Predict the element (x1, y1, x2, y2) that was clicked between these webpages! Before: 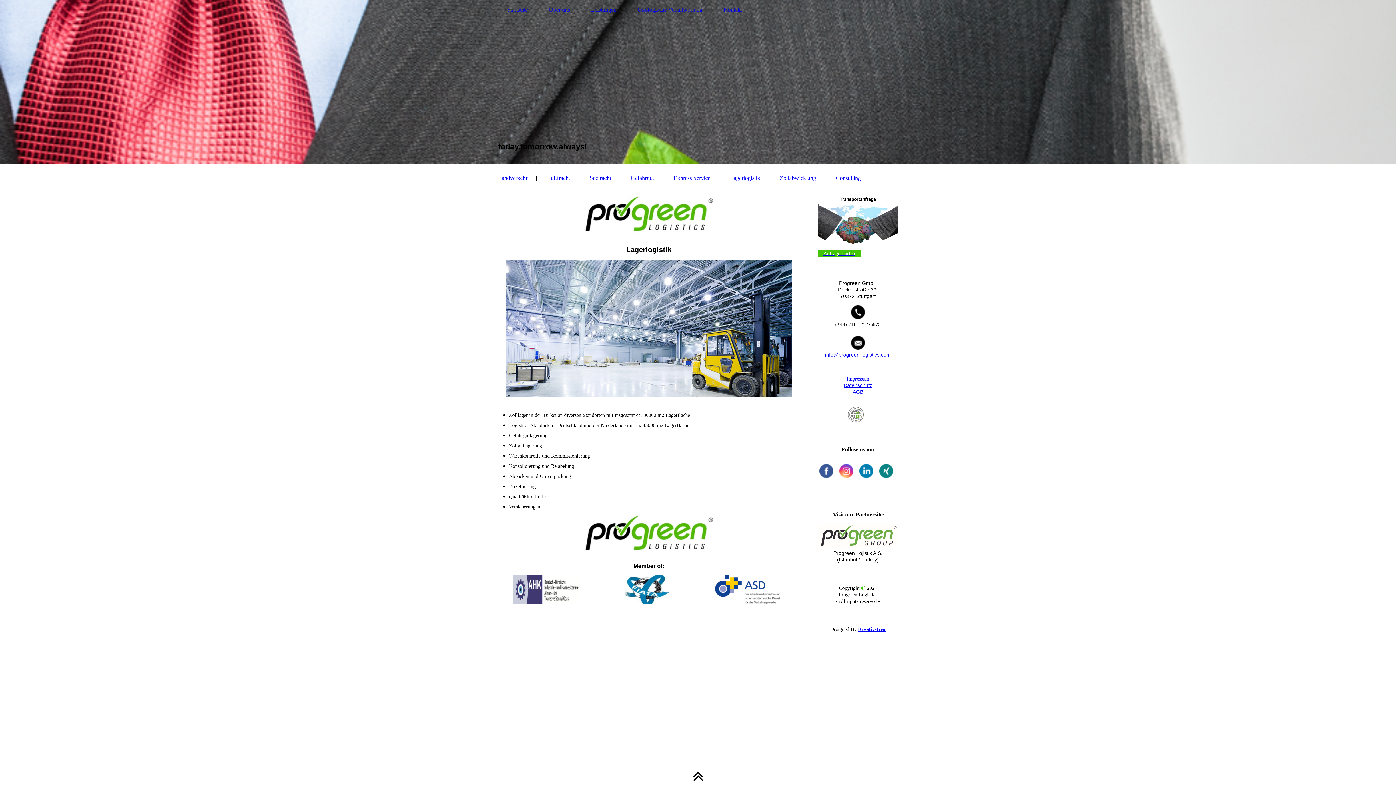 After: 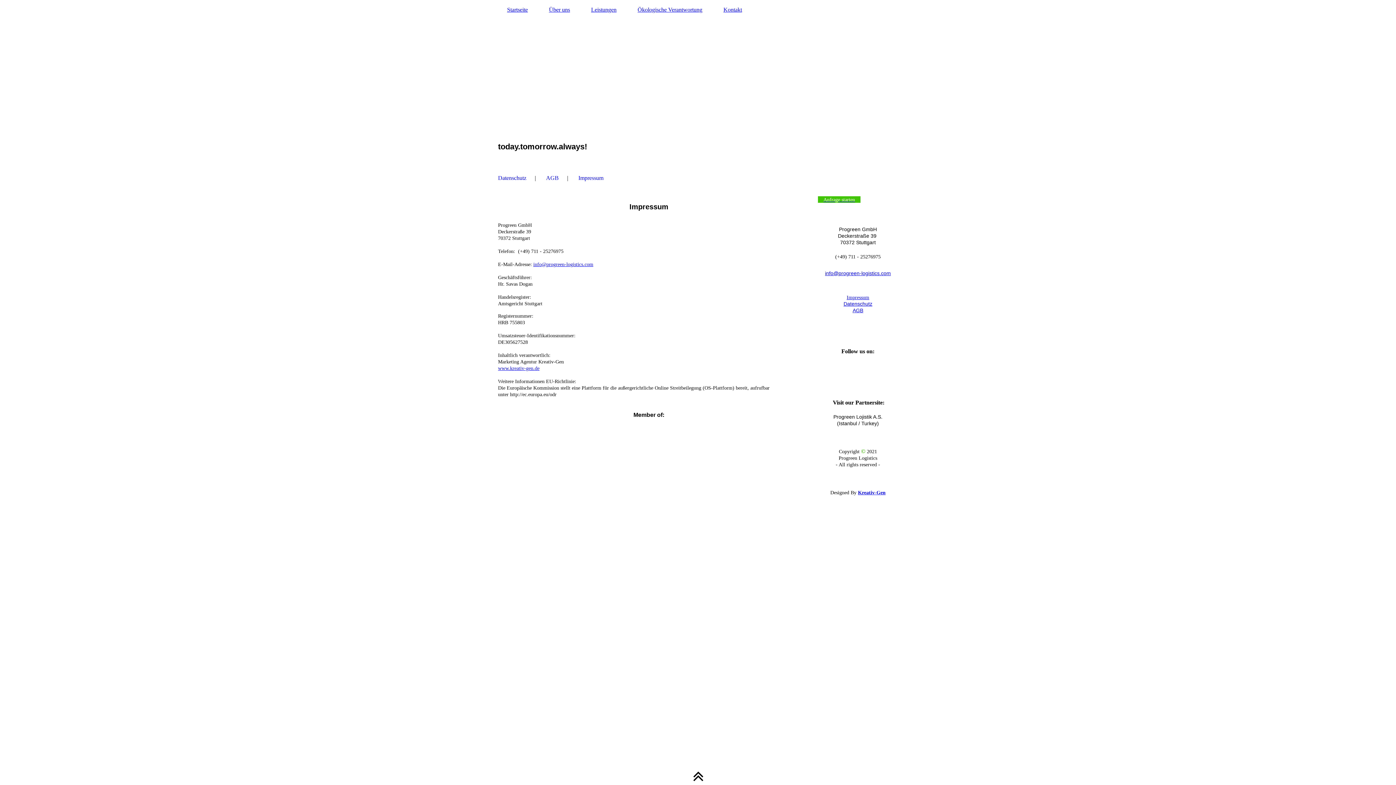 Action: bbox: (846, 376, 869, 381) label: Impressum